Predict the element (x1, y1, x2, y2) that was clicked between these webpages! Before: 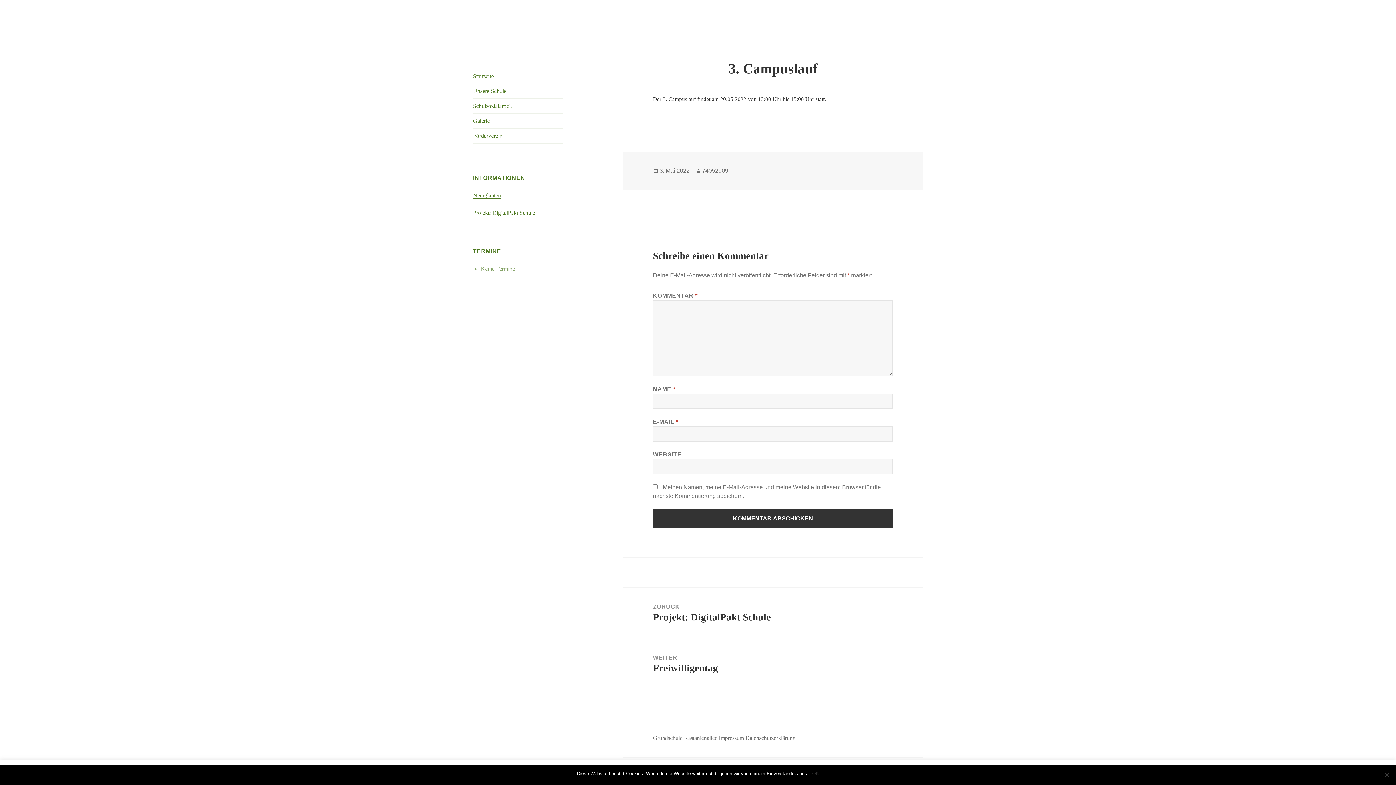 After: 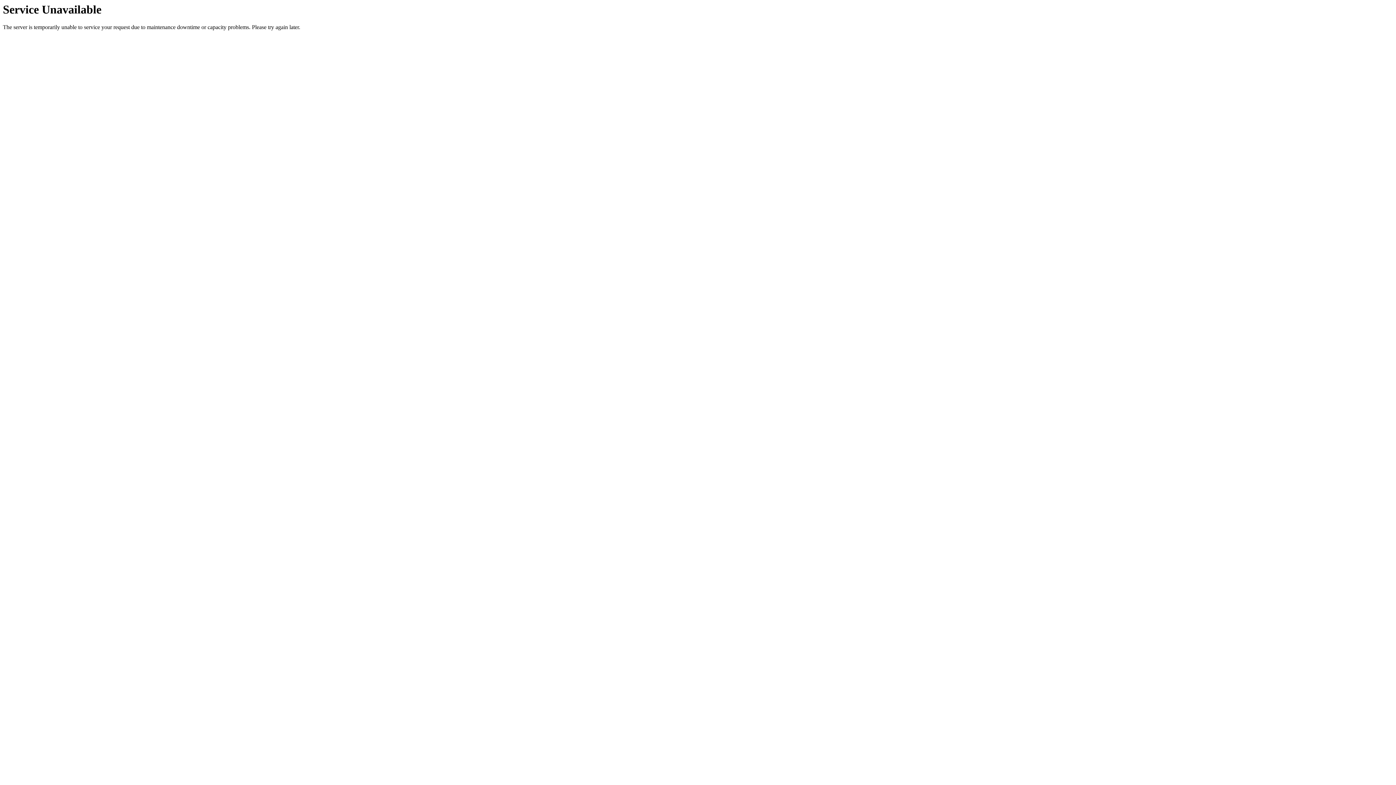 Action: bbox: (659, 167, 689, 174) label: 3. Mai 2022